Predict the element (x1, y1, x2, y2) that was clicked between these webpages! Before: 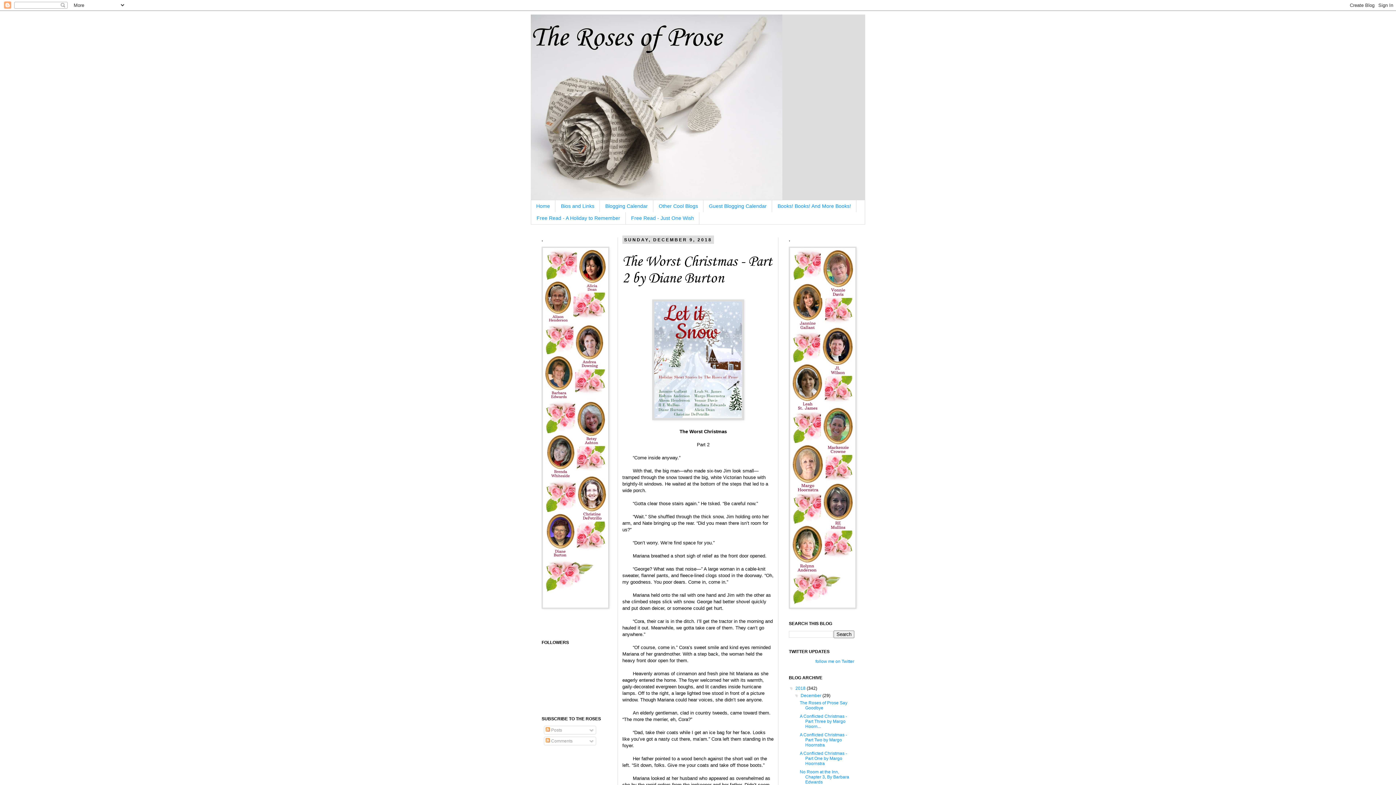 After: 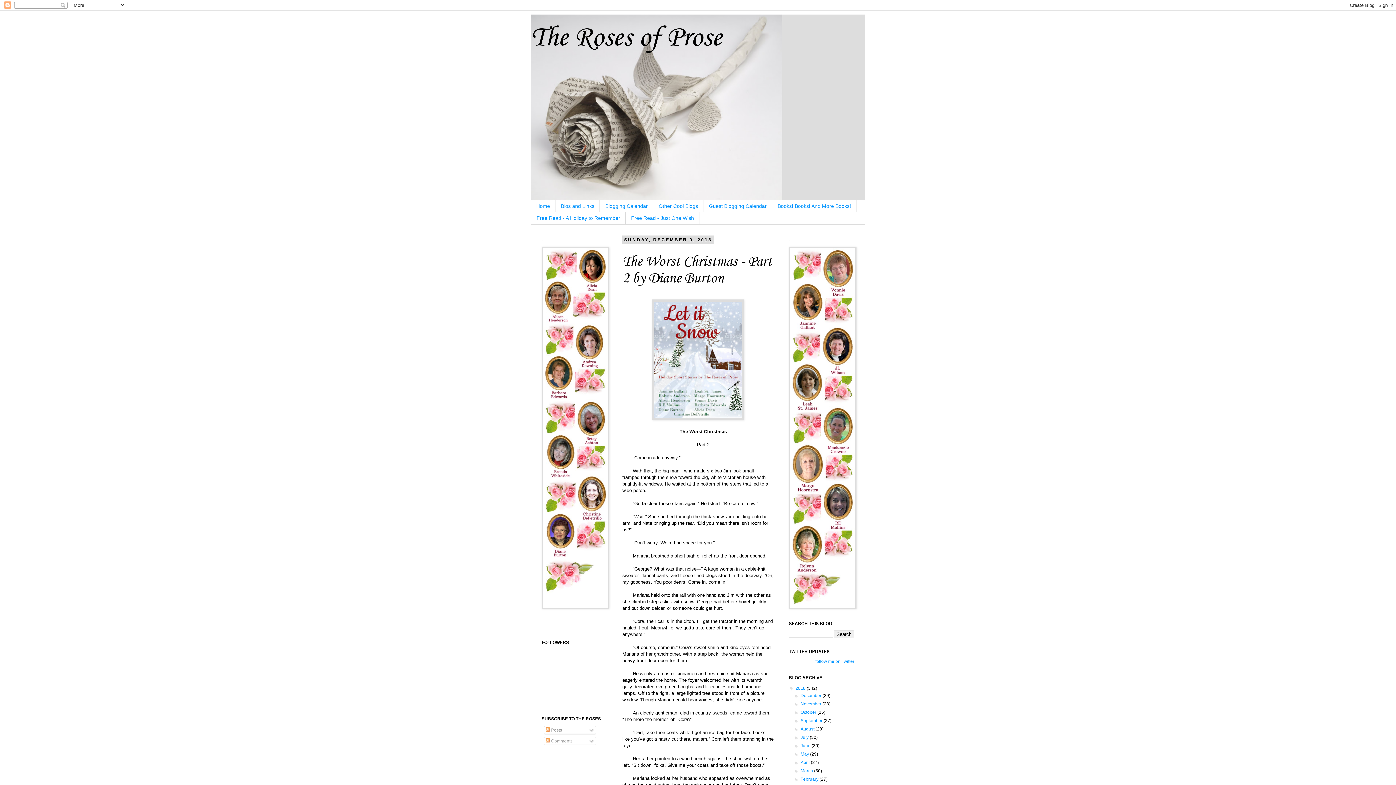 Action: bbox: (794, 693, 800, 698) label: ▼  